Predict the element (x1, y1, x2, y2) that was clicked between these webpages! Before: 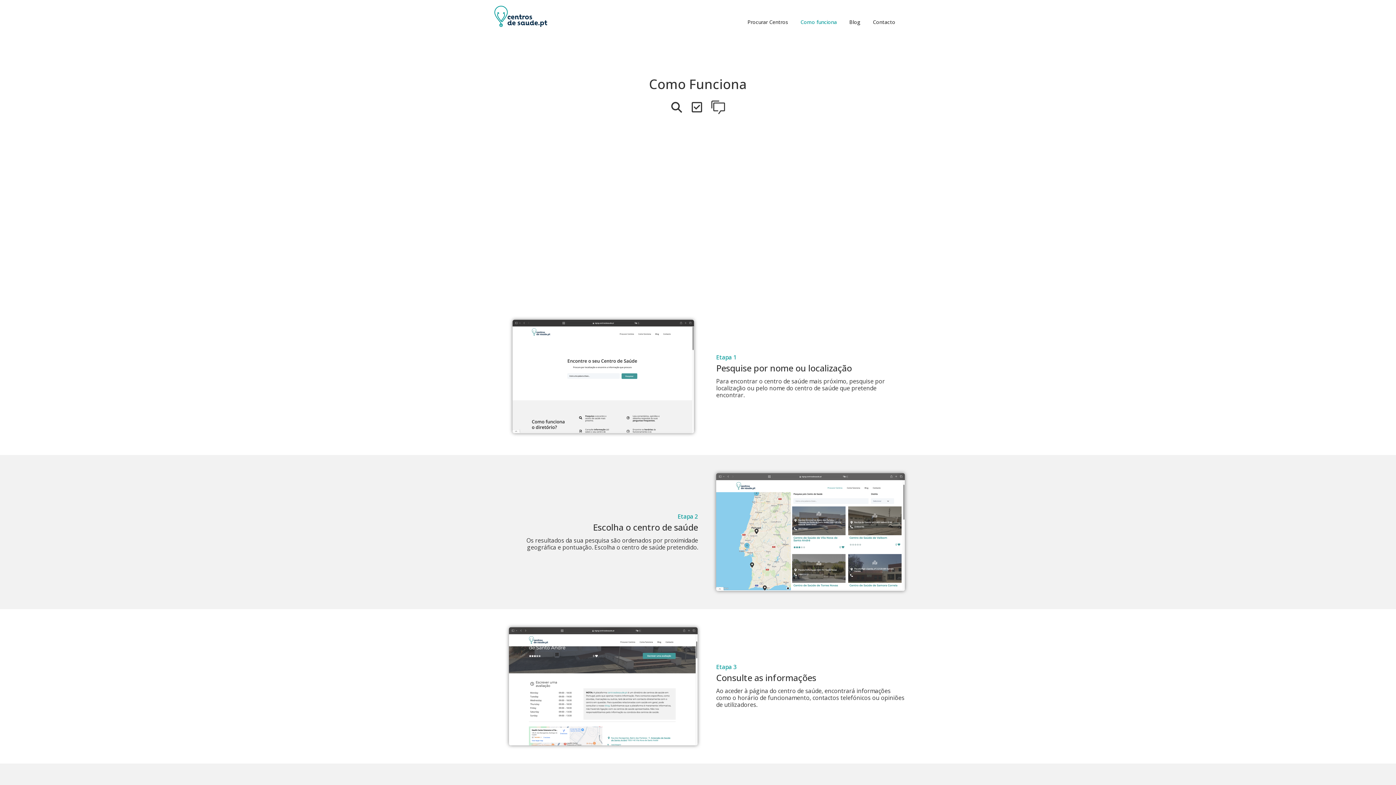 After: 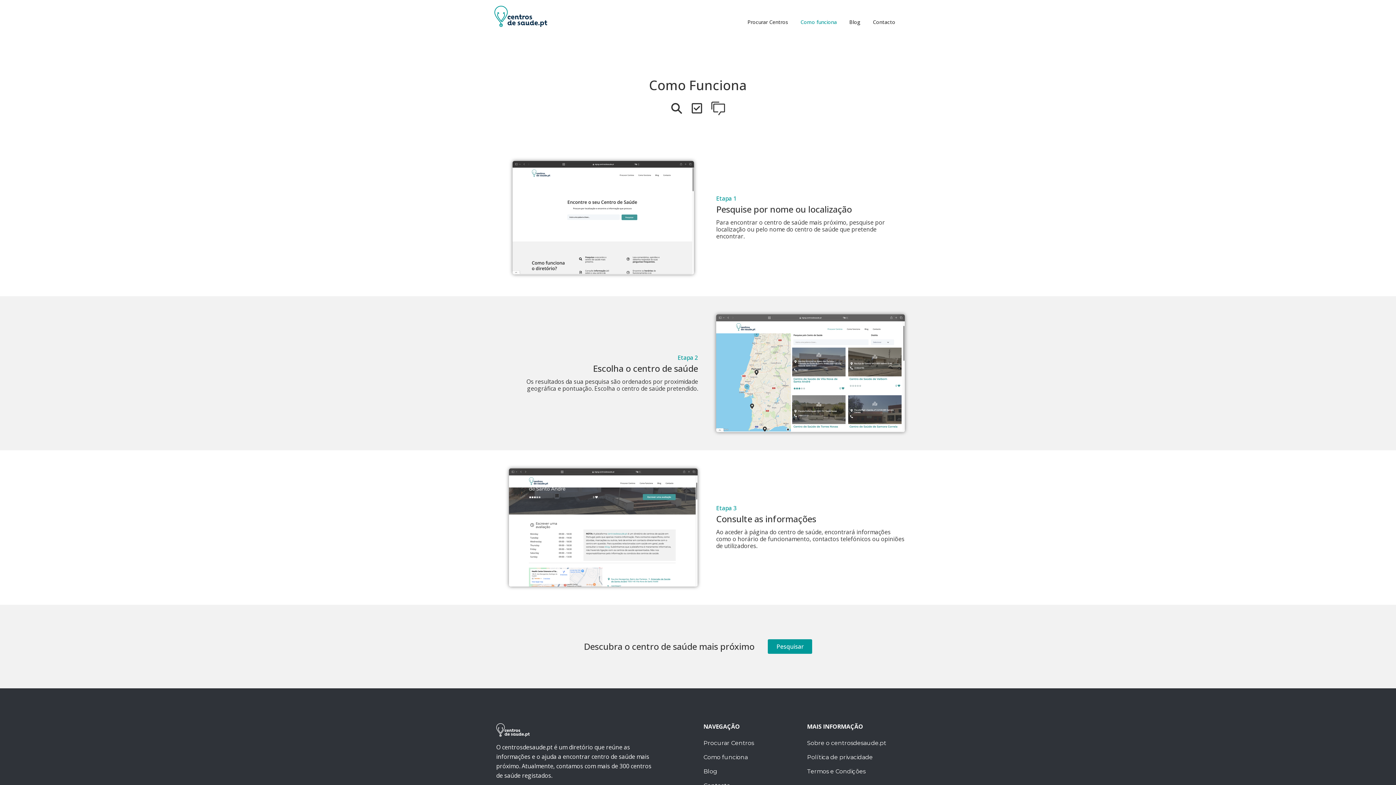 Action: label: Como funciona bbox: (794, 14, 843, 30)